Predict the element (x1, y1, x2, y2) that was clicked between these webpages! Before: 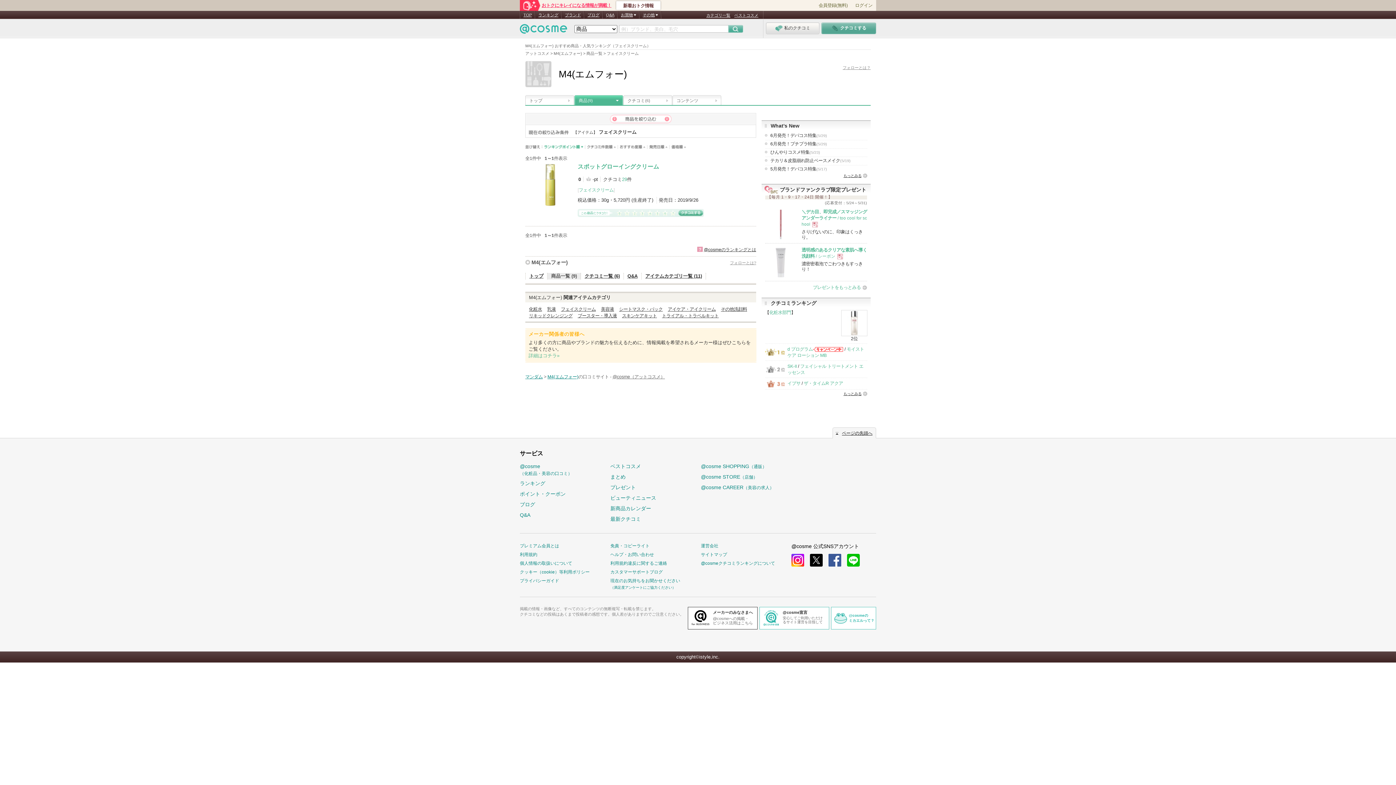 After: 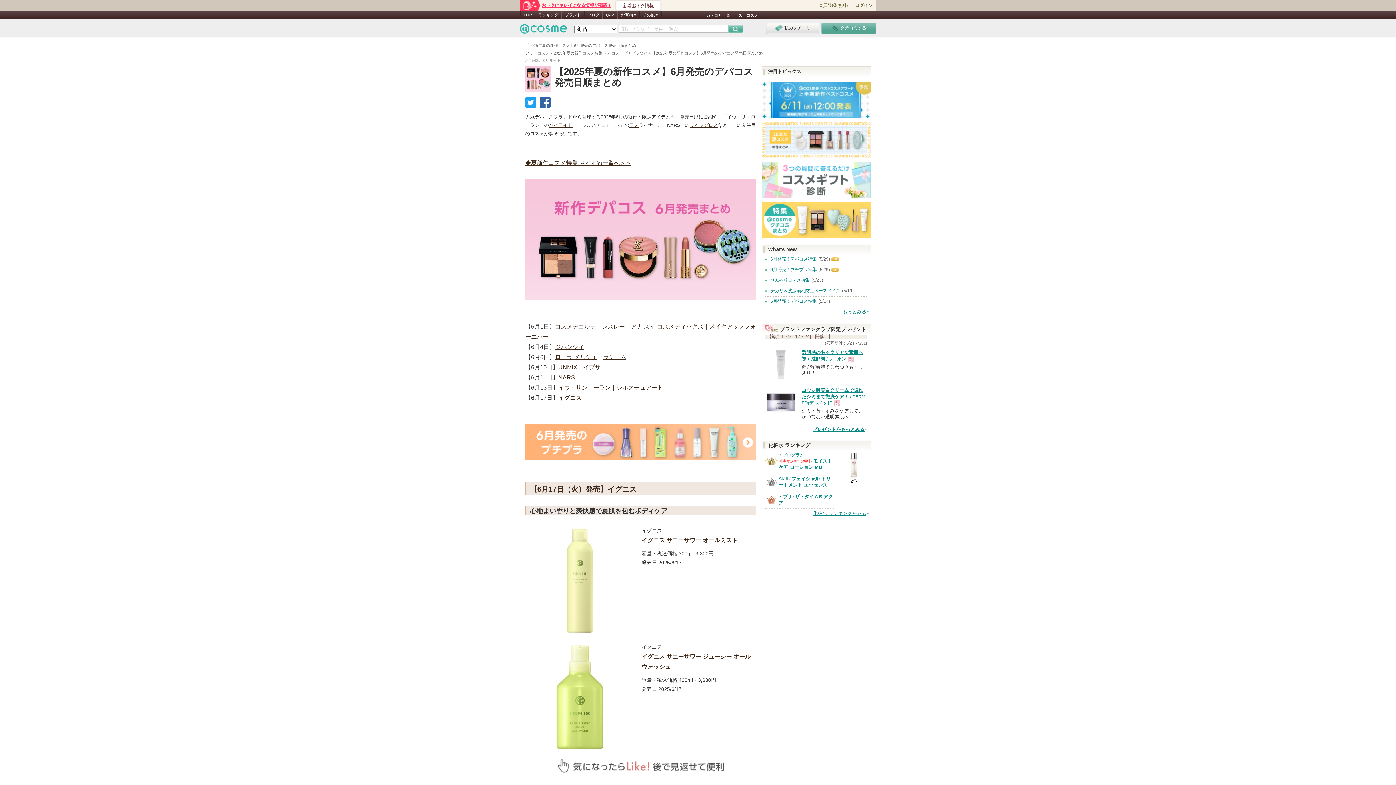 Action: bbox: (765, 132, 867, 138) label: 6月発売！デパコス特集(5/29)